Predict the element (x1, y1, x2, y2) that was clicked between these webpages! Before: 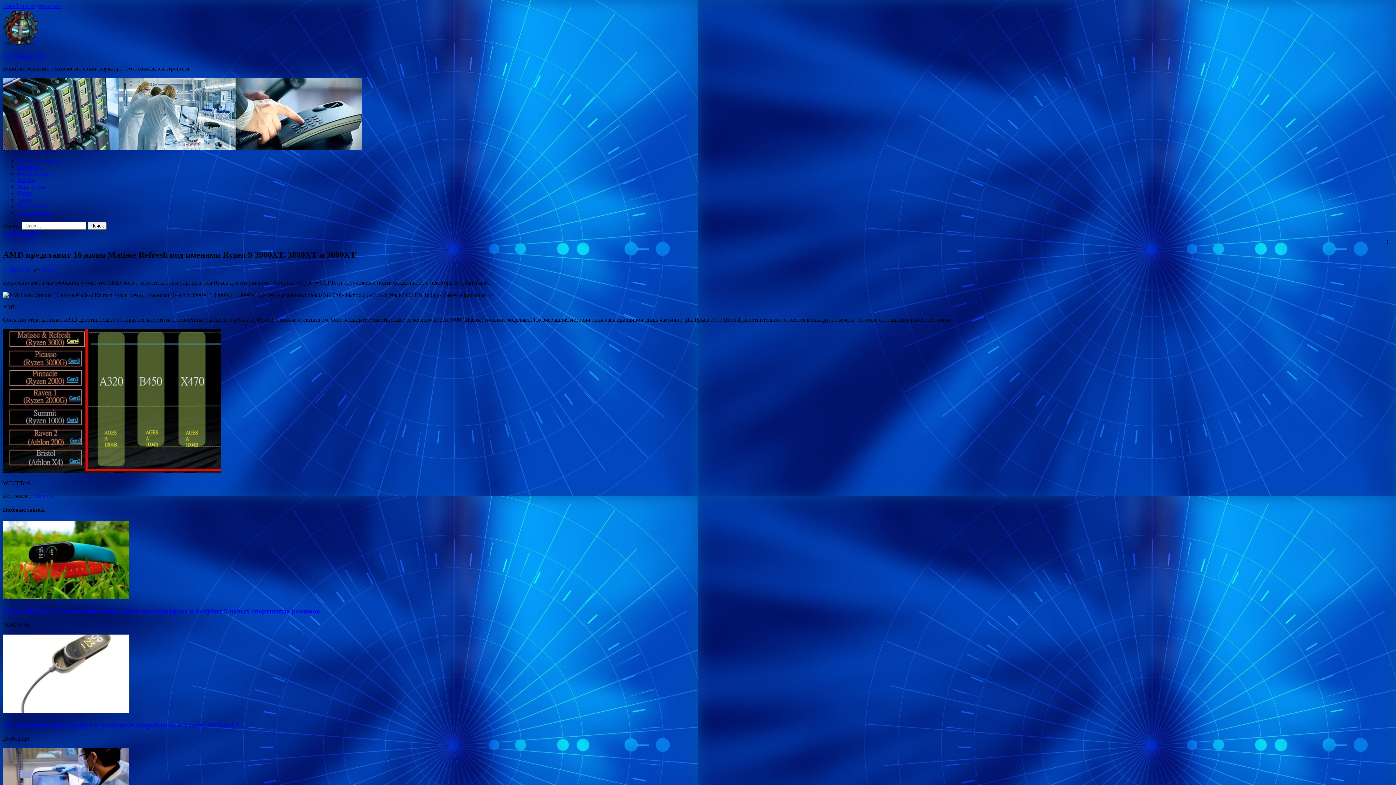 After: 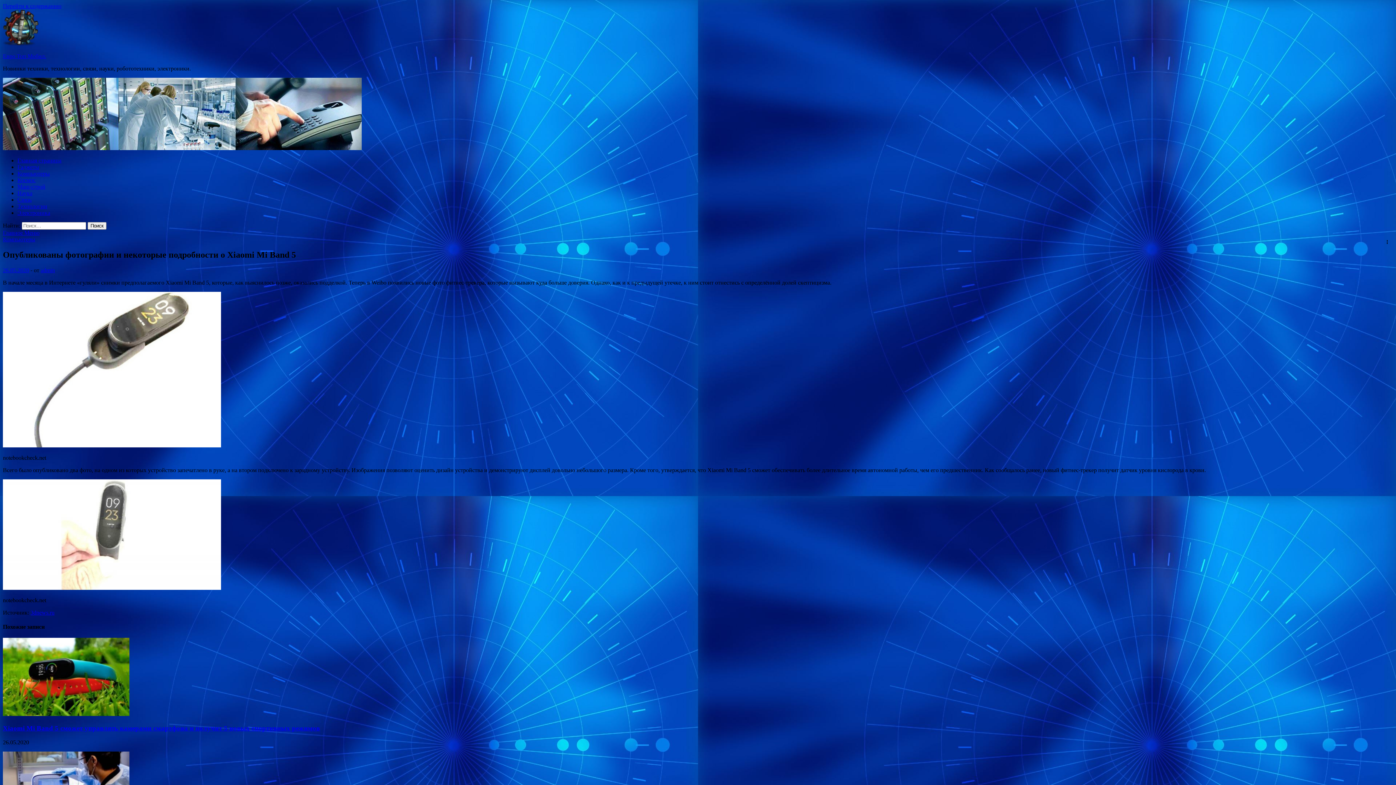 Action: bbox: (2, 721, 238, 728) label: Опубликованы фотографии и некоторые подробности о Xiaomi Mi Band 5